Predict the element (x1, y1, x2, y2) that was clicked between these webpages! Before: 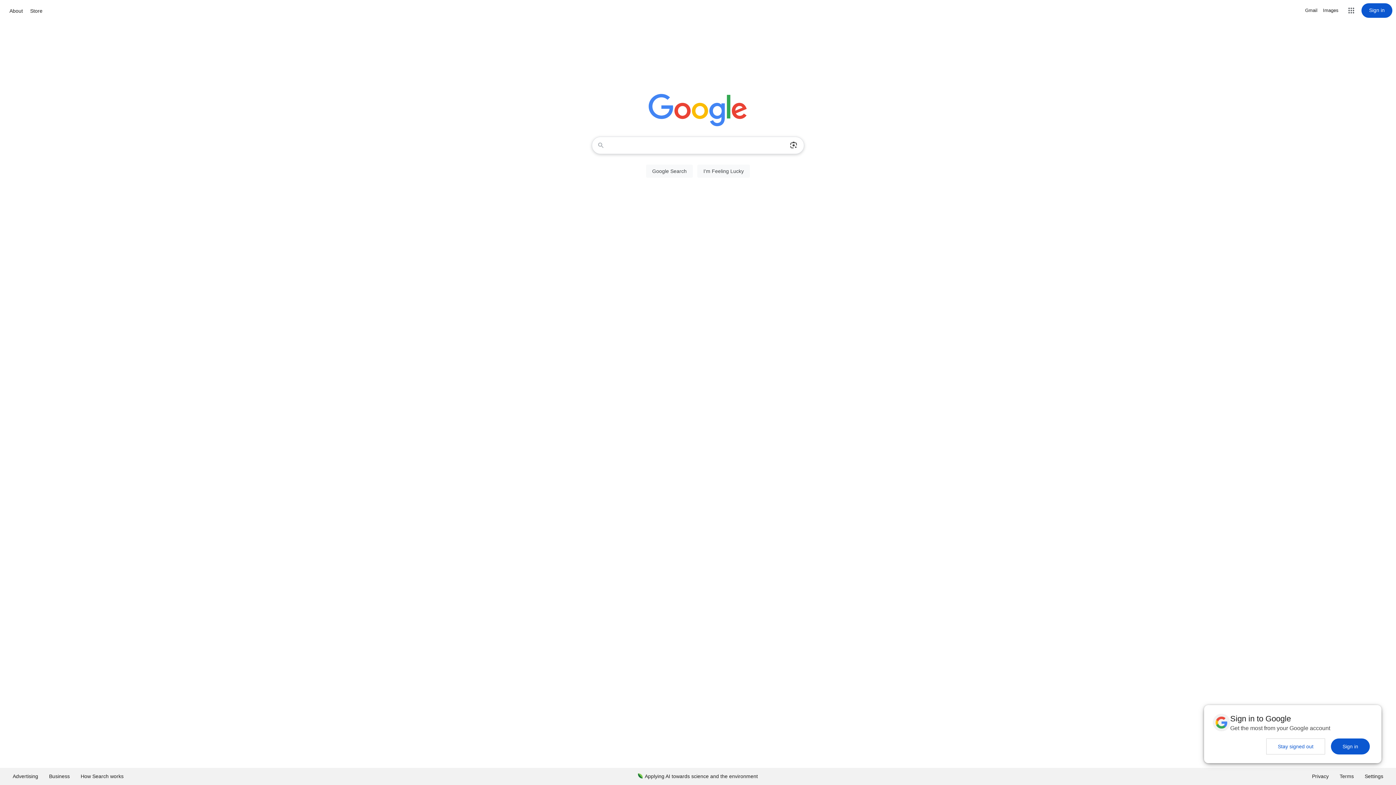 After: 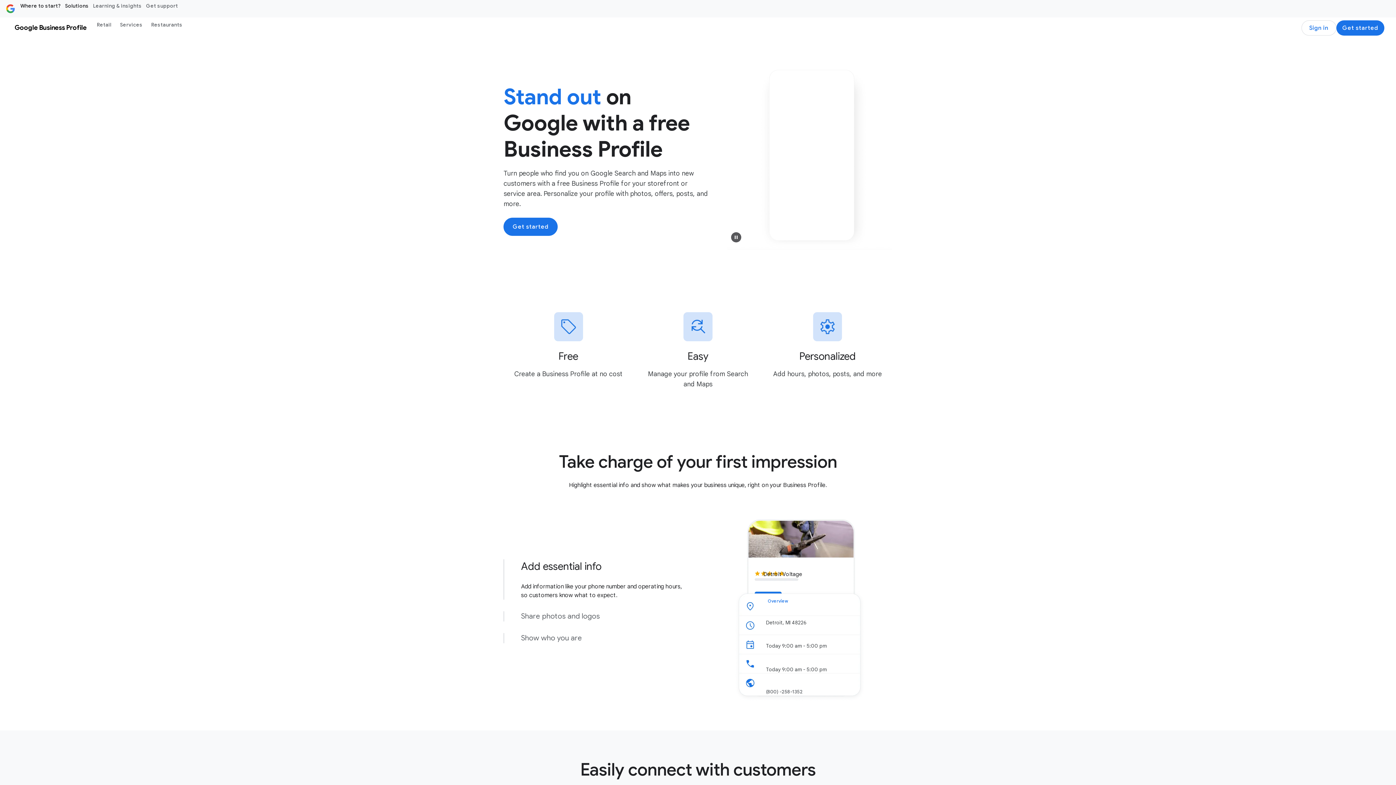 Action: label: Business bbox: (43, 768, 75, 785)